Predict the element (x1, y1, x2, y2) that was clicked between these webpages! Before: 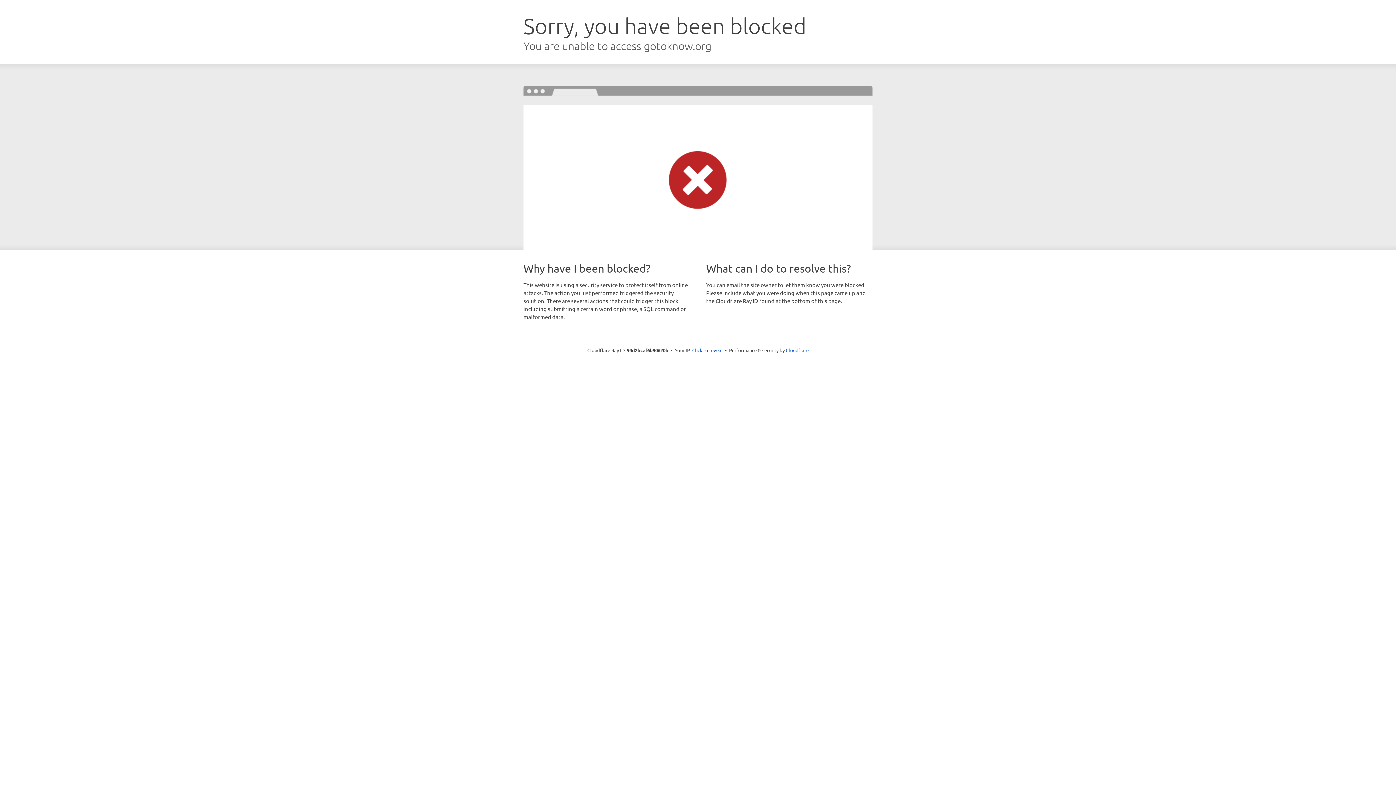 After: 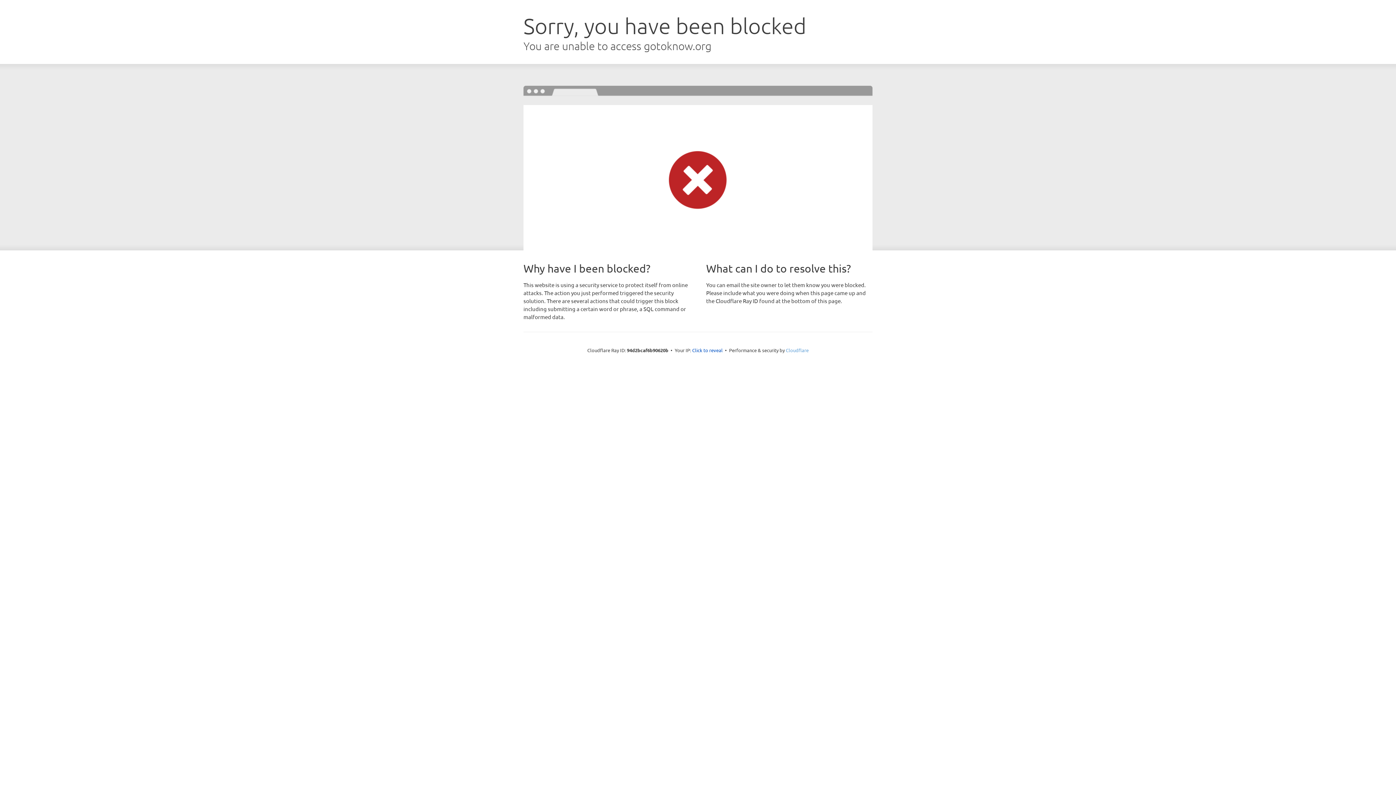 Action: label: Cloudflare bbox: (786, 347, 808, 353)